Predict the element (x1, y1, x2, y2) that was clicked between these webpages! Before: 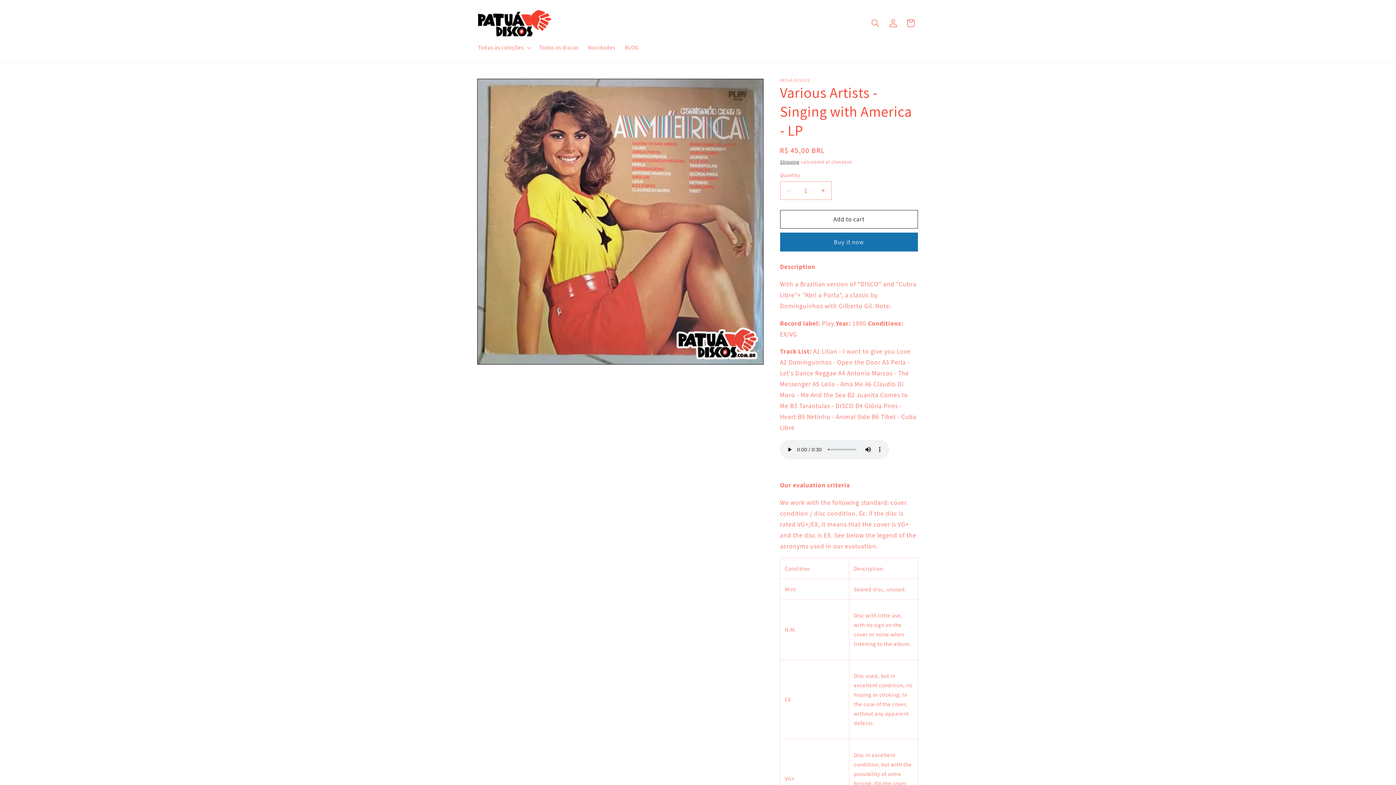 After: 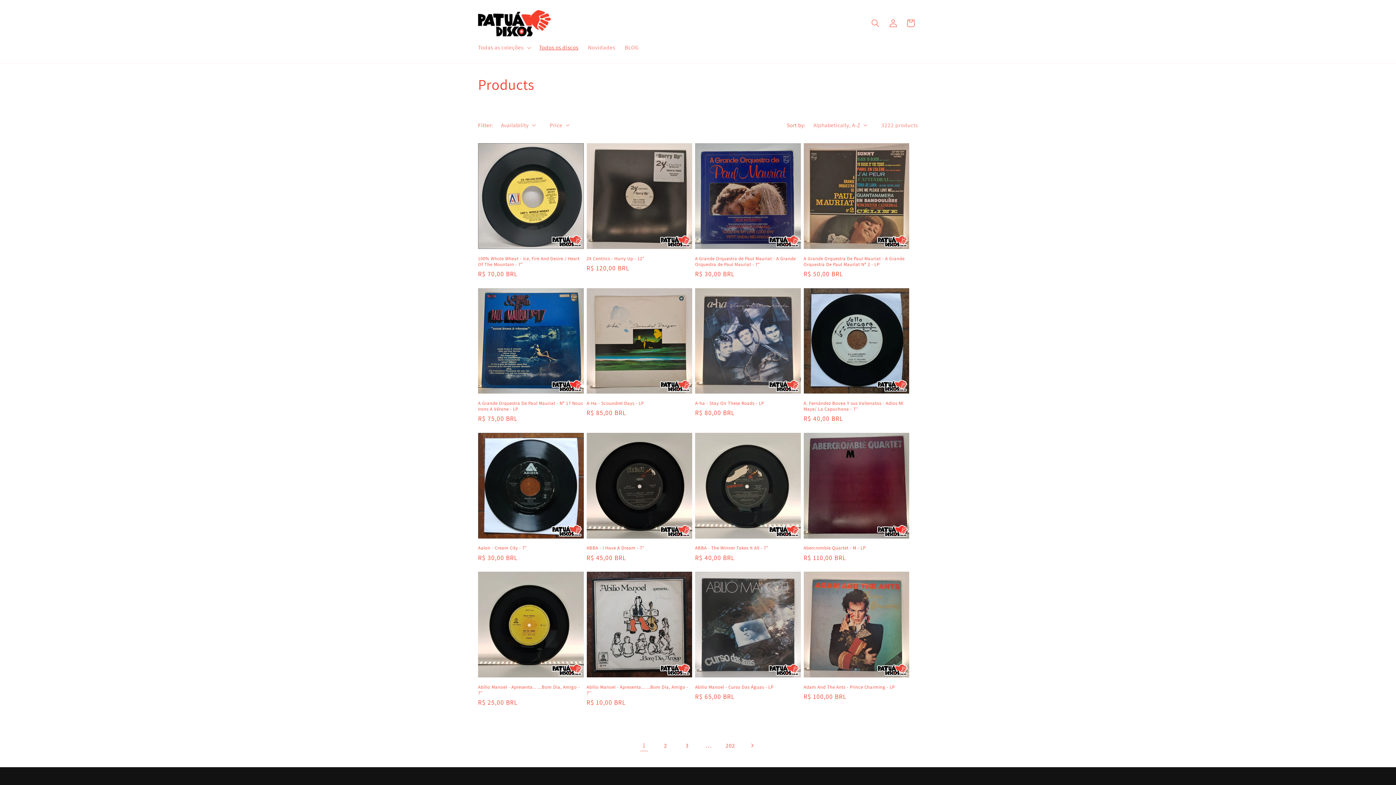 Action: label: Todos os discos bbox: (534, 39, 583, 55)